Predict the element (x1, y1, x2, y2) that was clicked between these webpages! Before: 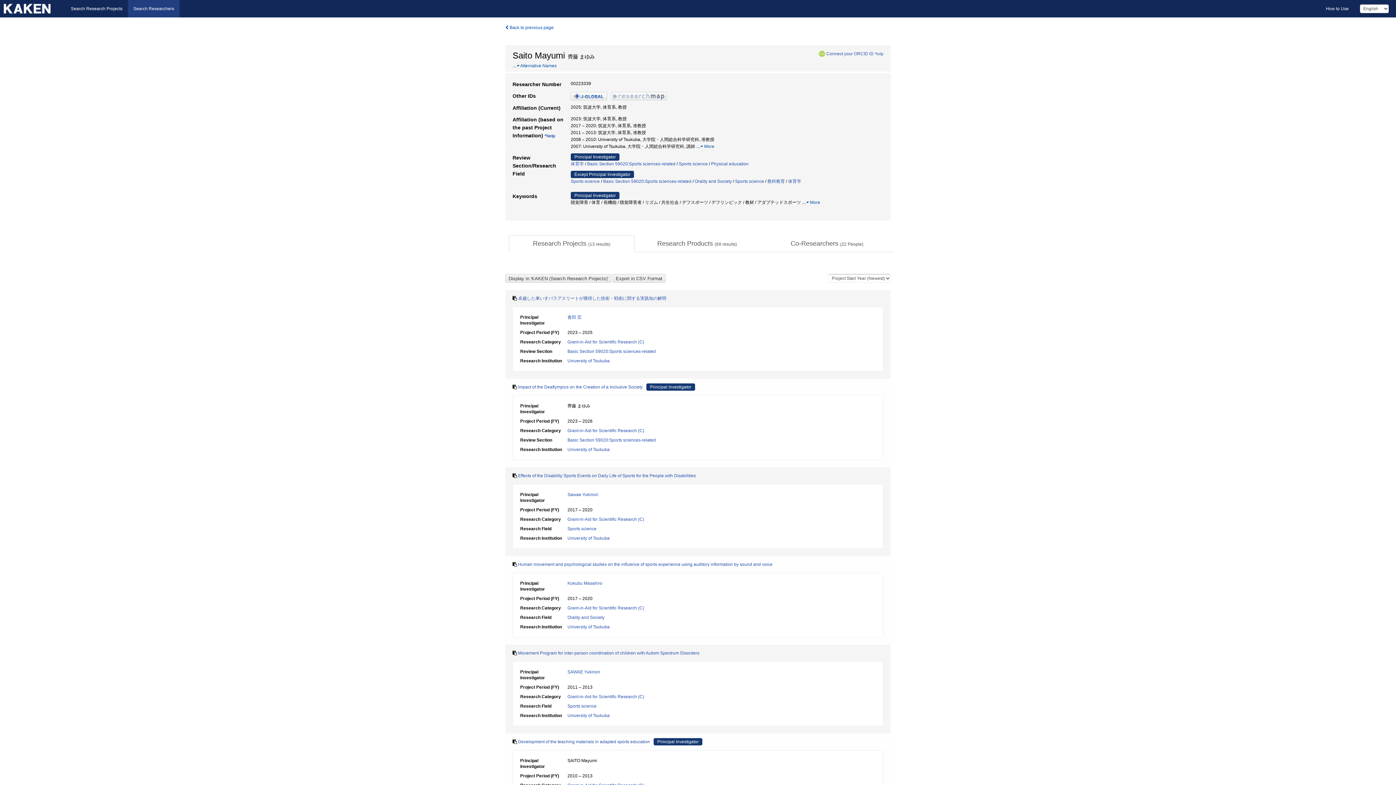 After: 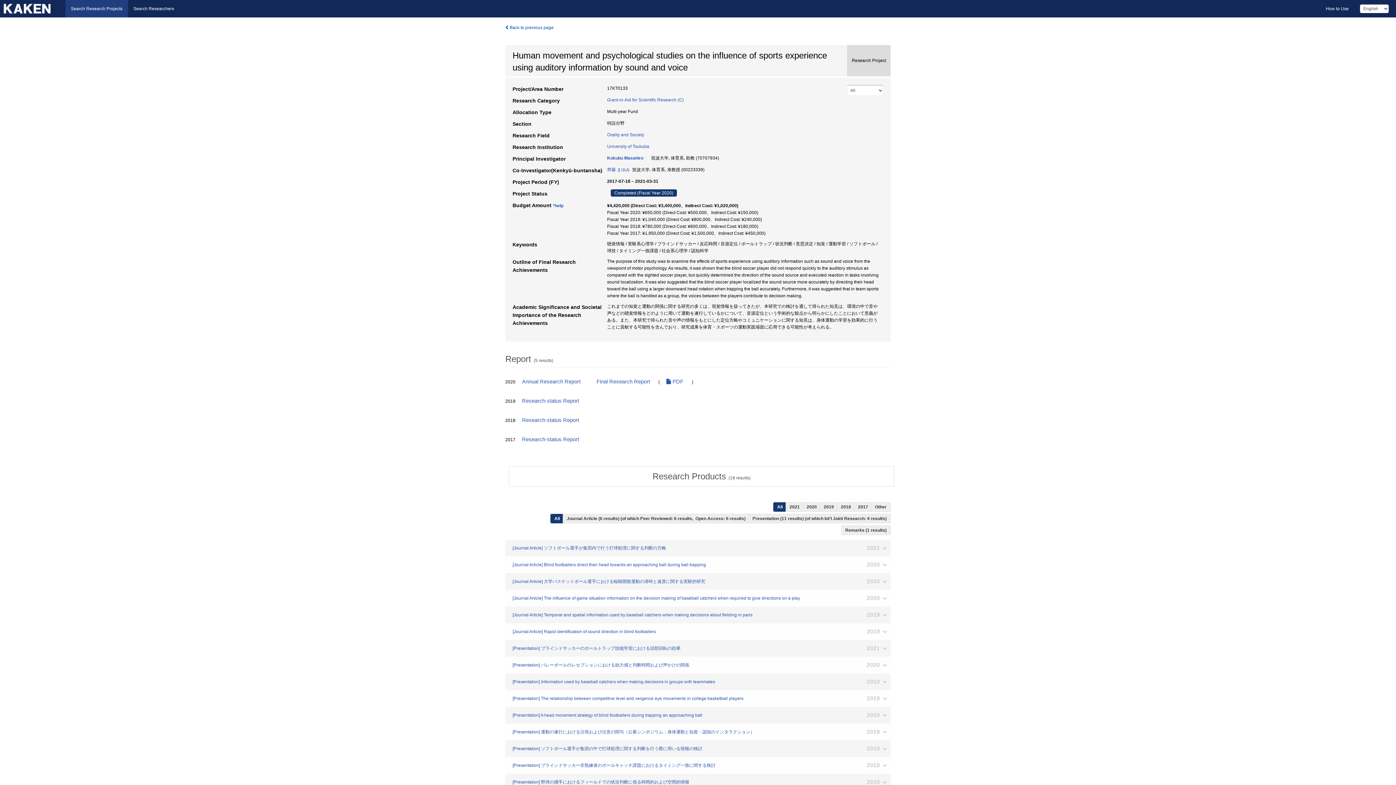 Action: bbox: (518, 562, 772, 567) label: Human movement and psychological studies on the influence of sports experience using auditory information by sound and voice